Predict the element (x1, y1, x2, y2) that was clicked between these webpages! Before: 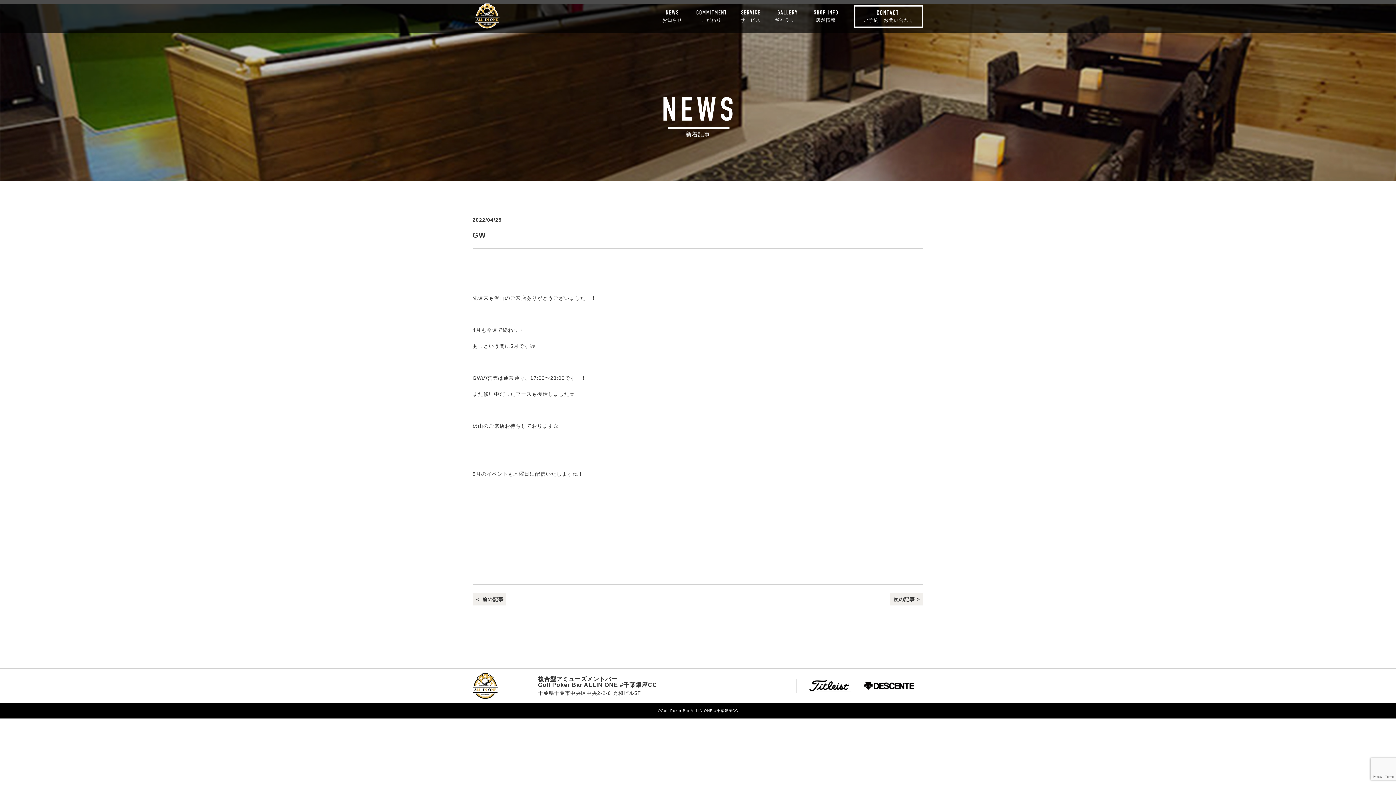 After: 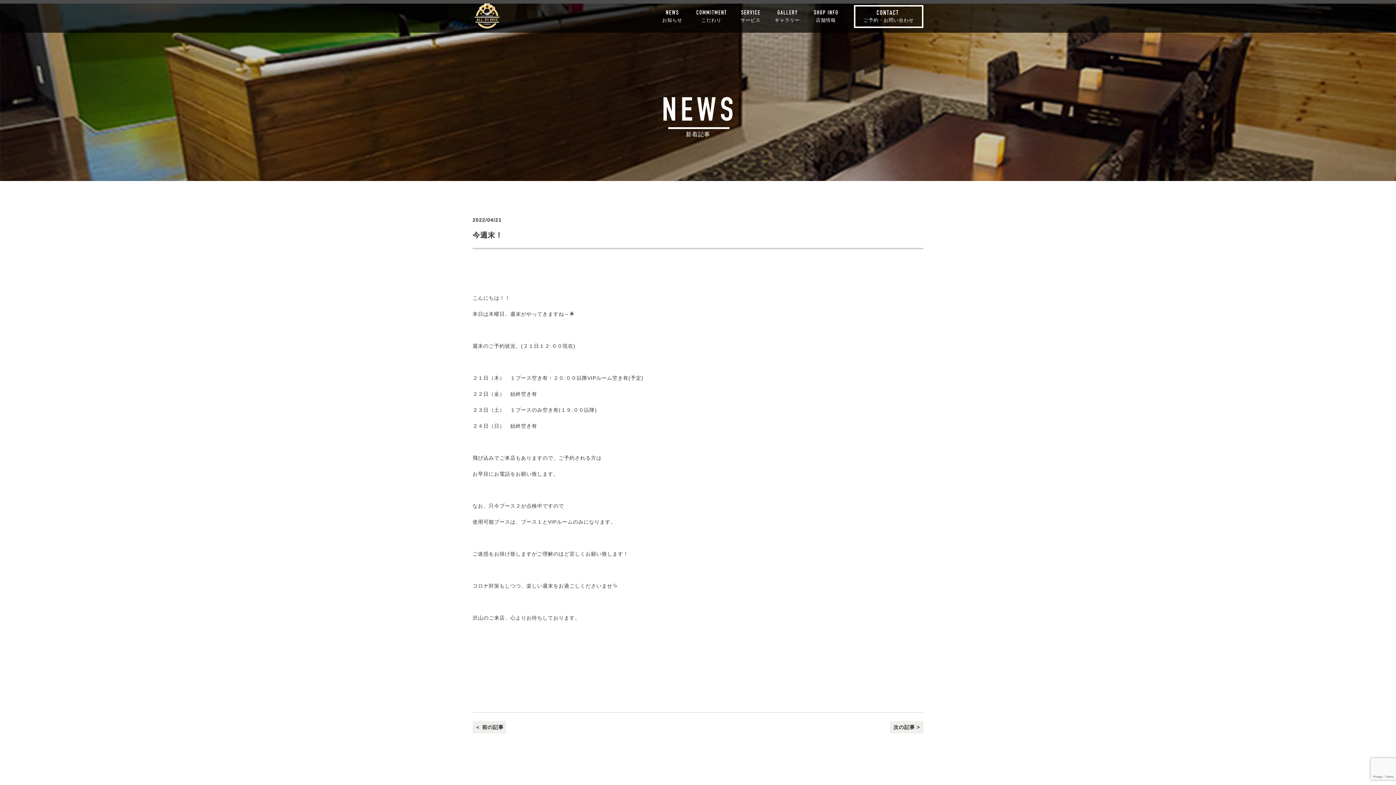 Action: label: ＜ 前の記事 bbox: (475, 597, 503, 602)